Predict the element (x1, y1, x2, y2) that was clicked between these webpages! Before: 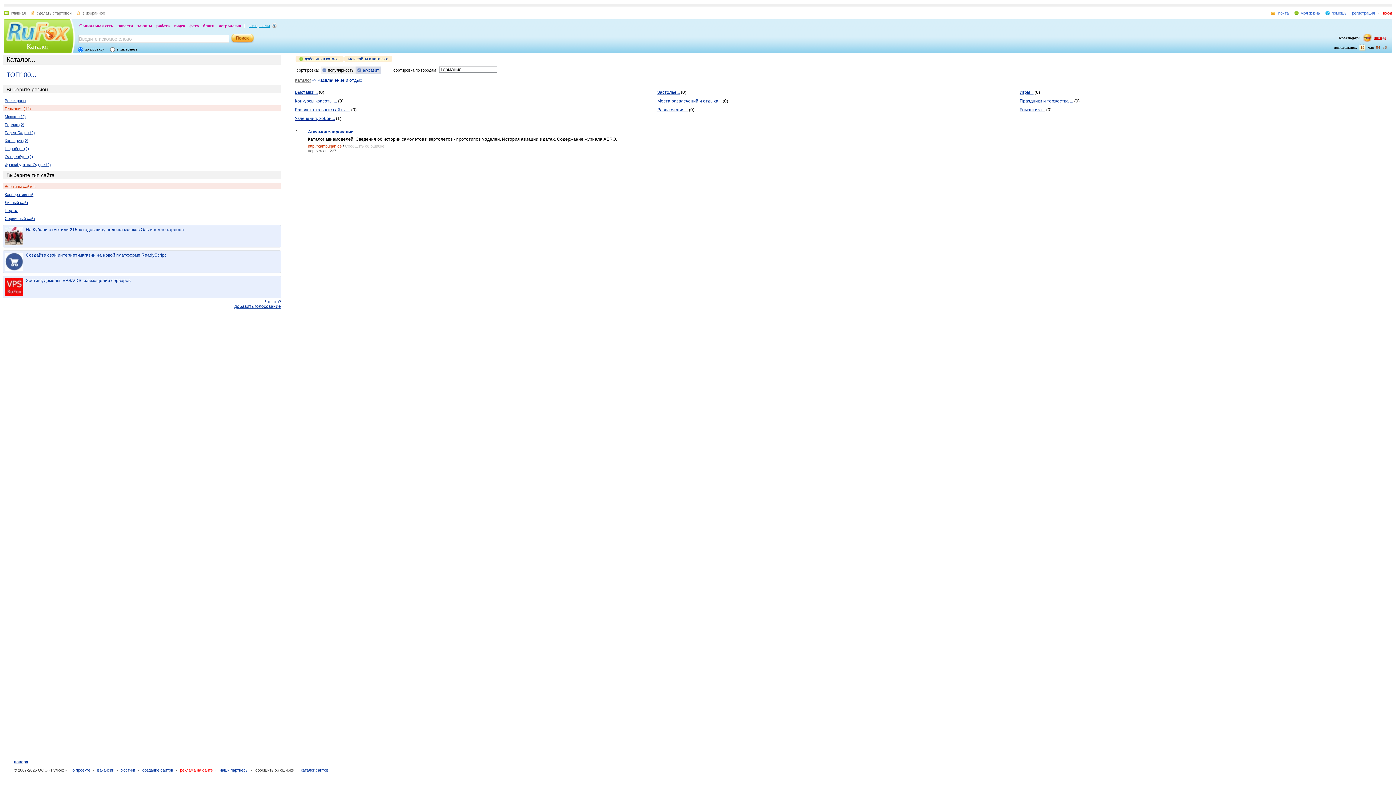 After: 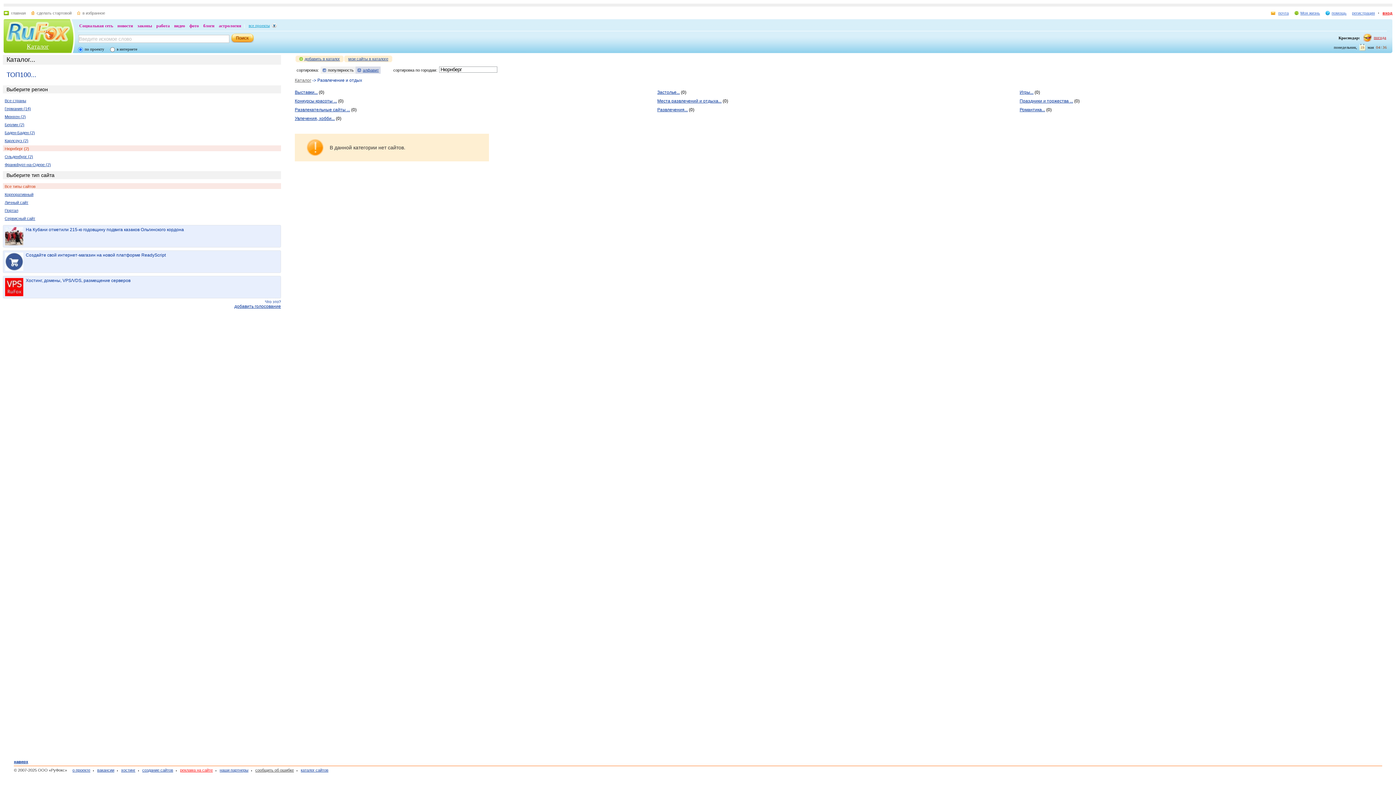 Action: bbox: (4, 146, 29, 150) label: Нюрнберг (2)